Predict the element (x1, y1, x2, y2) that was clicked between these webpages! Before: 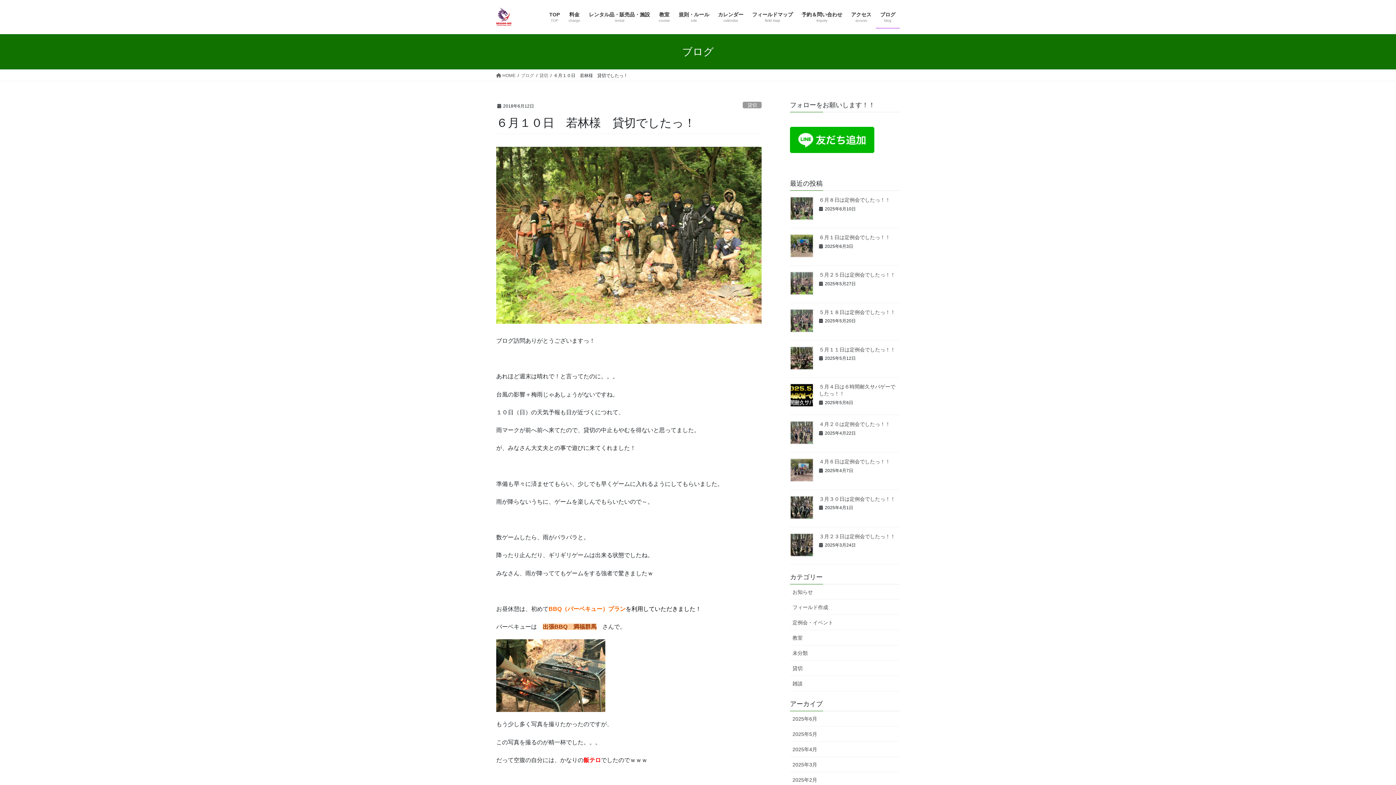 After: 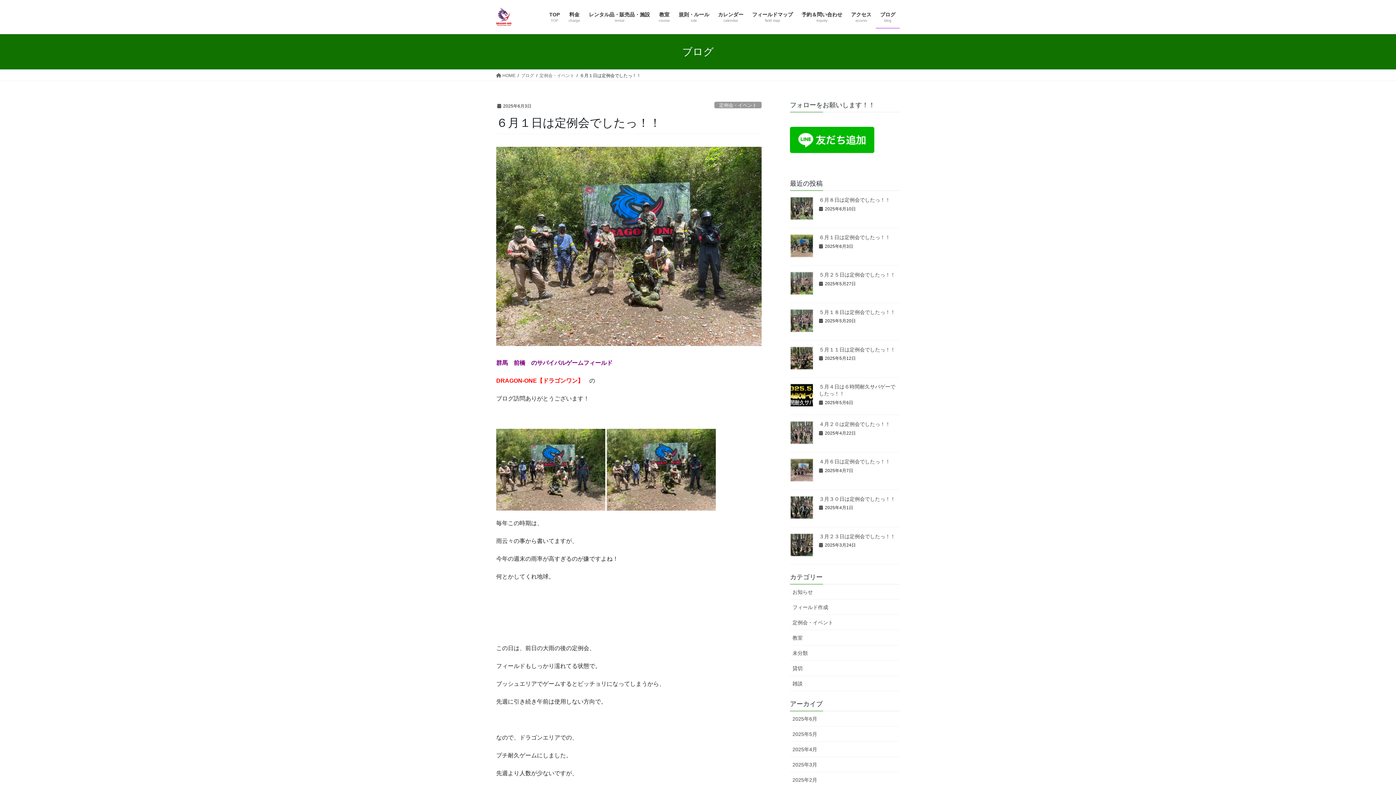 Action: bbox: (790, 234, 813, 257)